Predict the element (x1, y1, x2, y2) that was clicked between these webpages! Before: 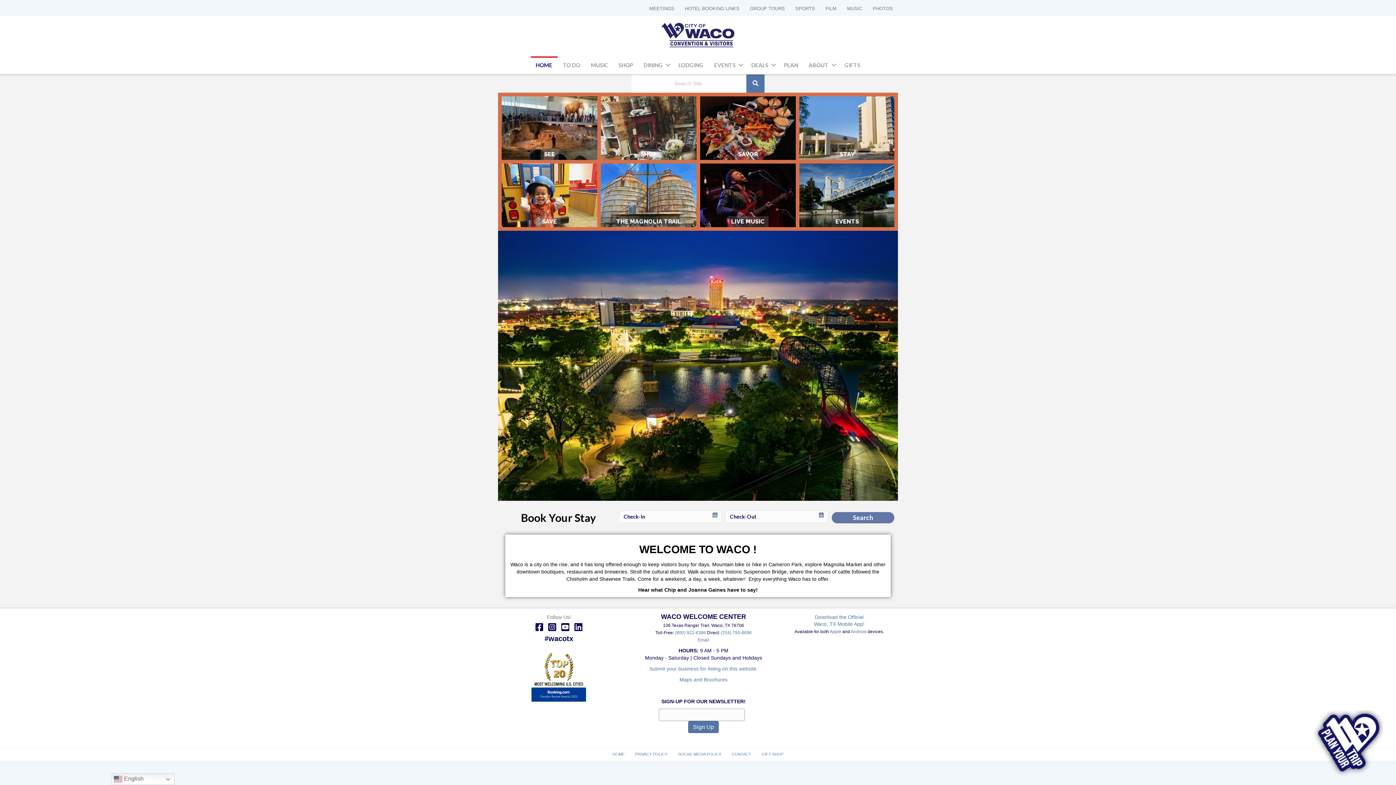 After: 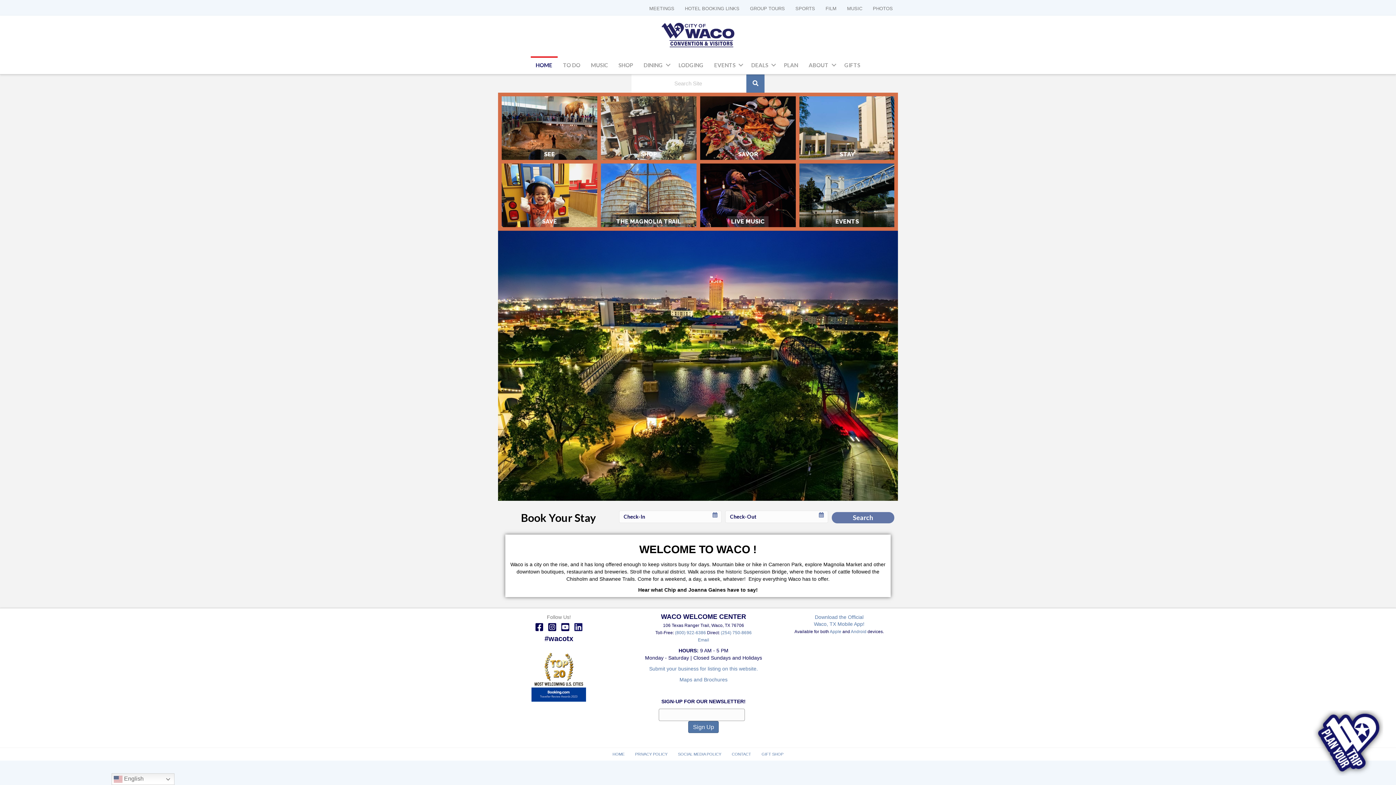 Action: bbox: (572, 627, 584, 633)